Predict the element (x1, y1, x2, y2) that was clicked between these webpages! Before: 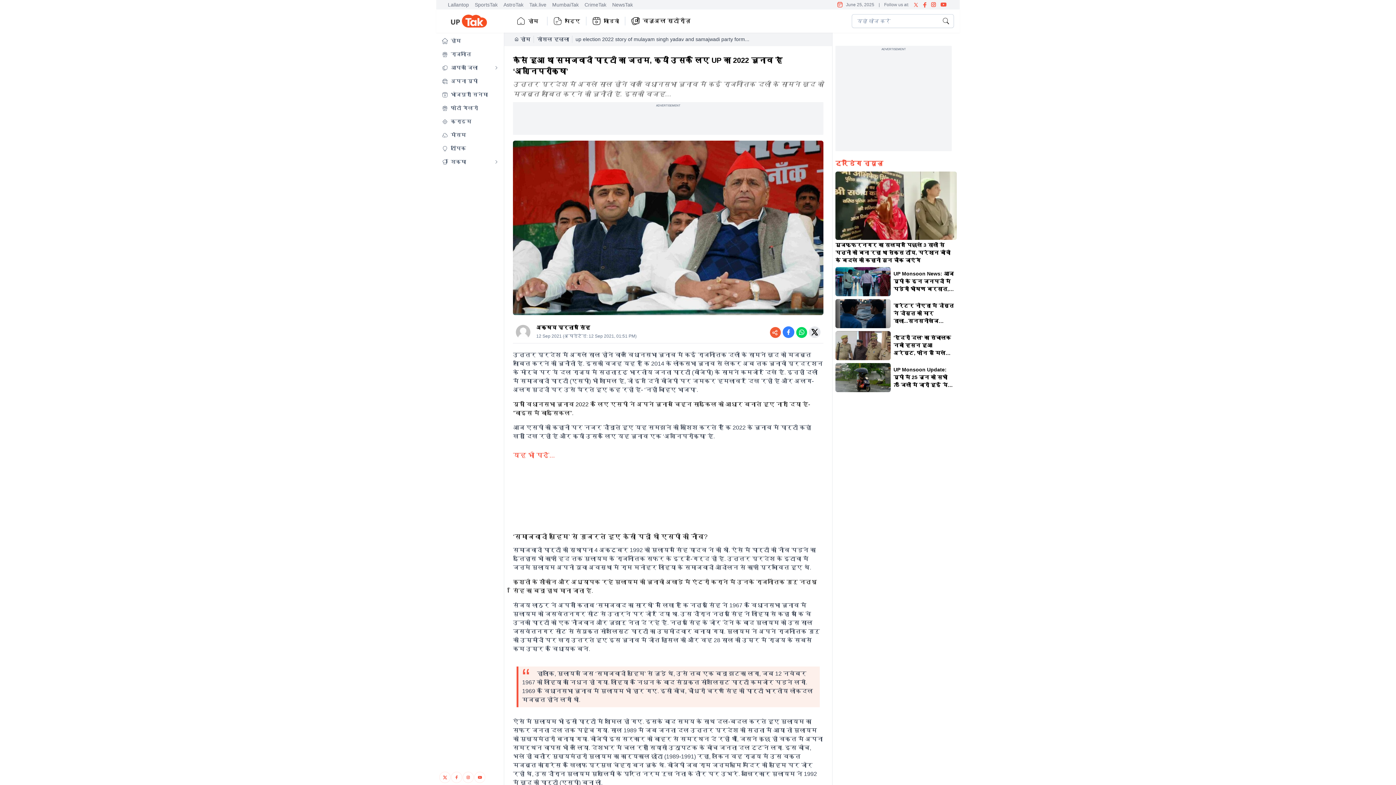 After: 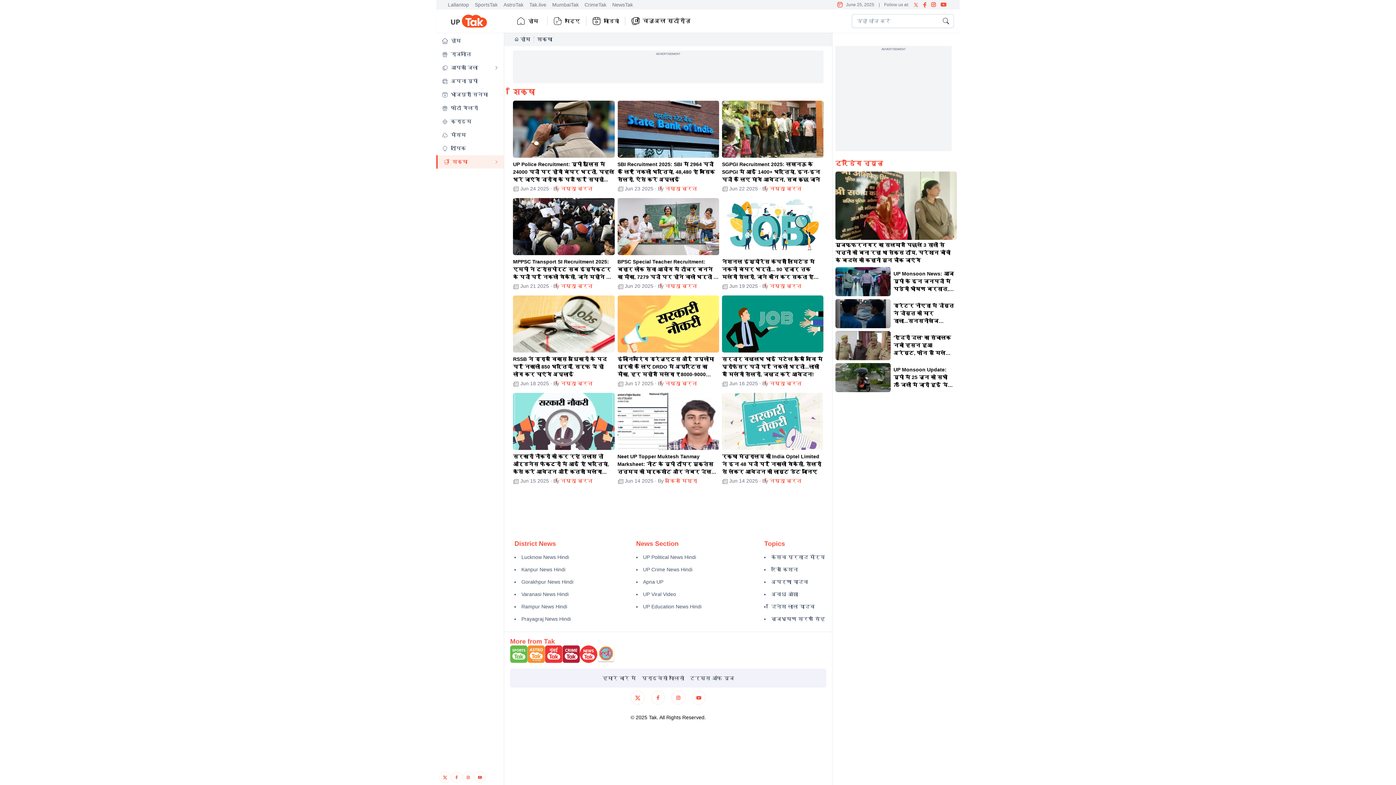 Action: bbox: (436, 155, 504, 168) label: शिक्षा